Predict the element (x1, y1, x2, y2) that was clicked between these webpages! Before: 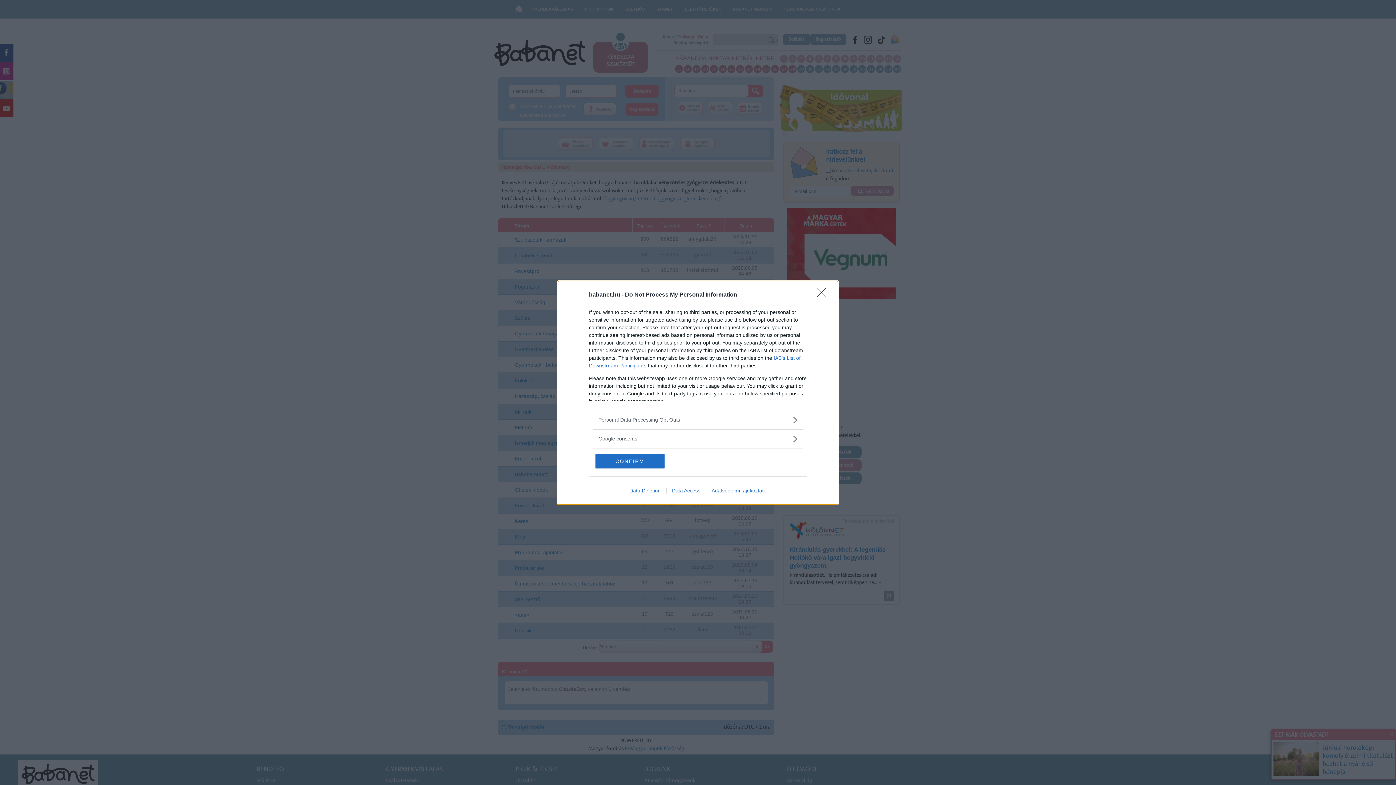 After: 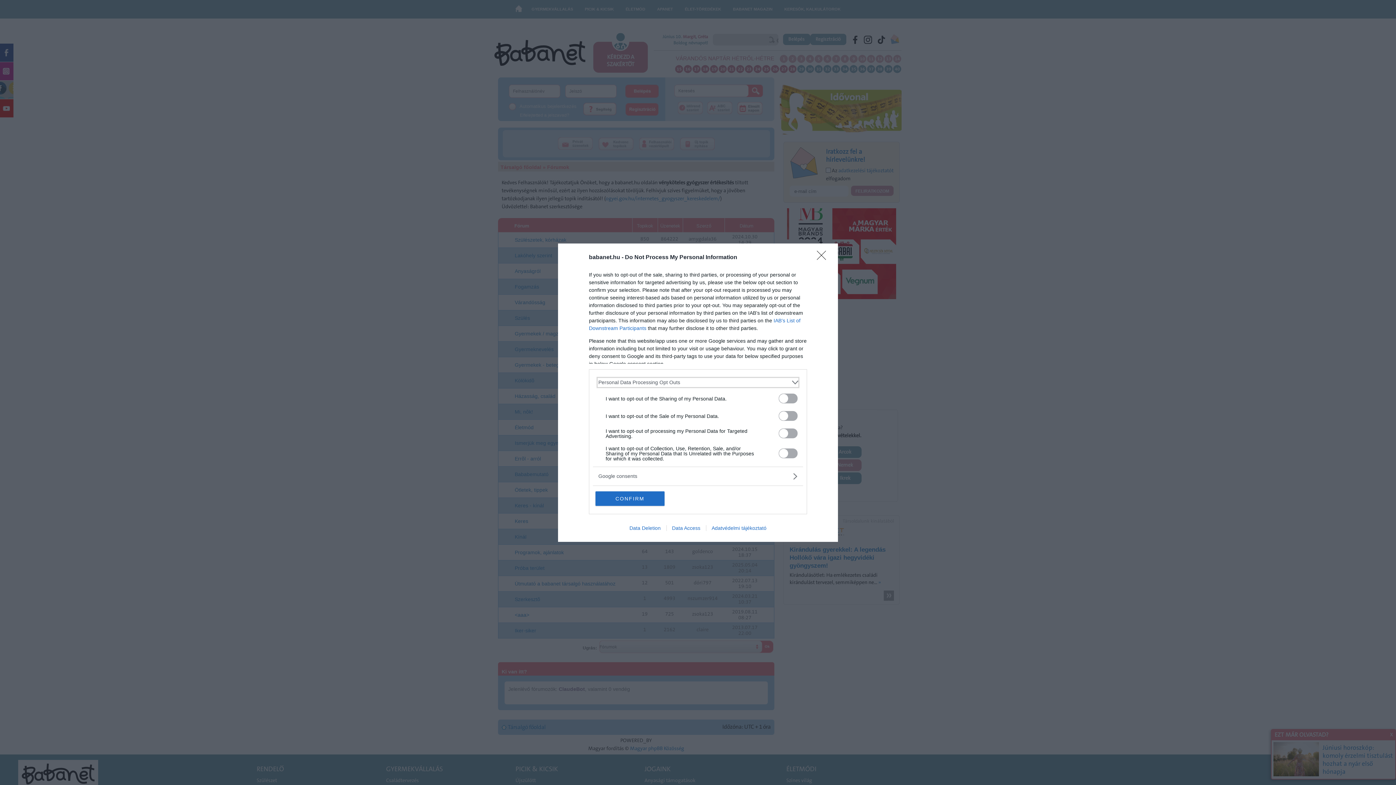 Action: bbox: (598, 416, 797, 423) label: Opt-Outs